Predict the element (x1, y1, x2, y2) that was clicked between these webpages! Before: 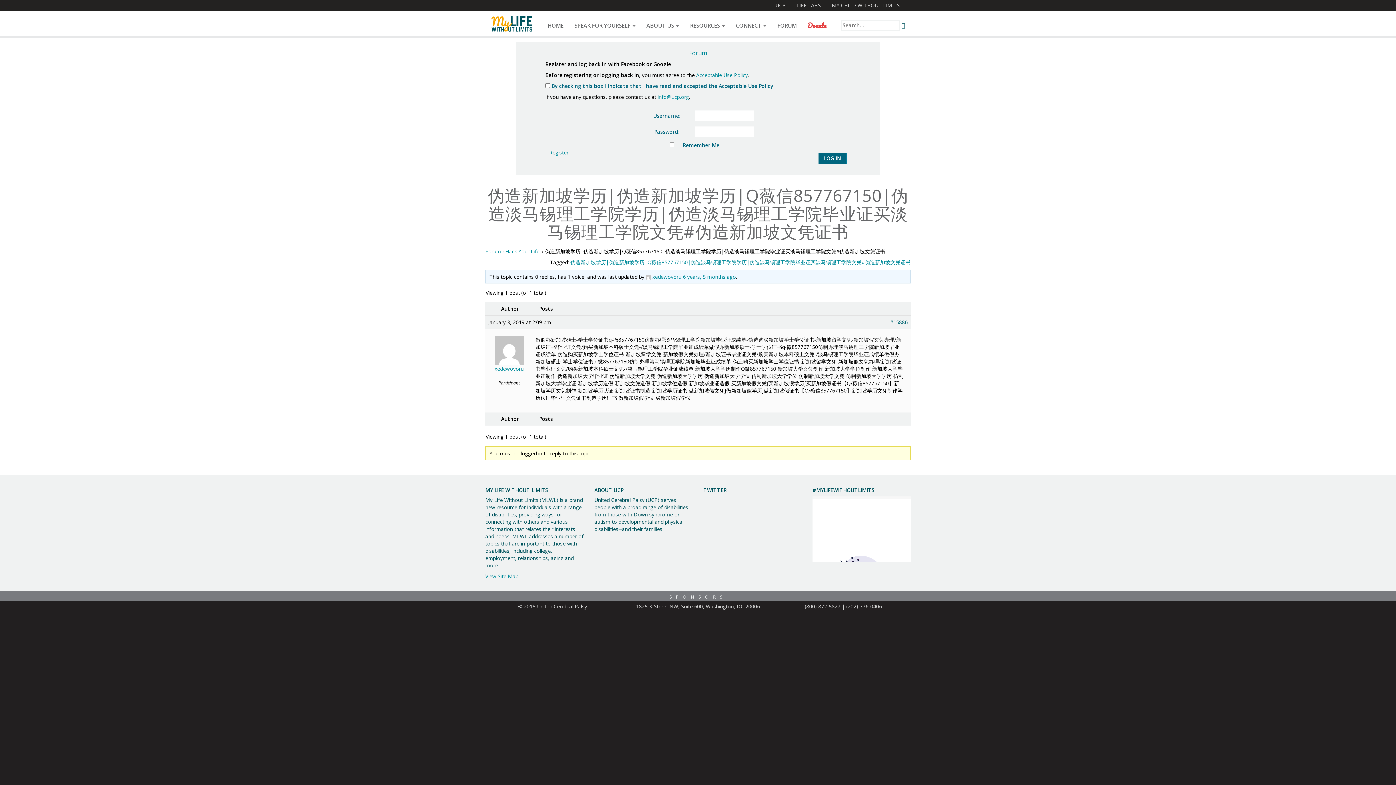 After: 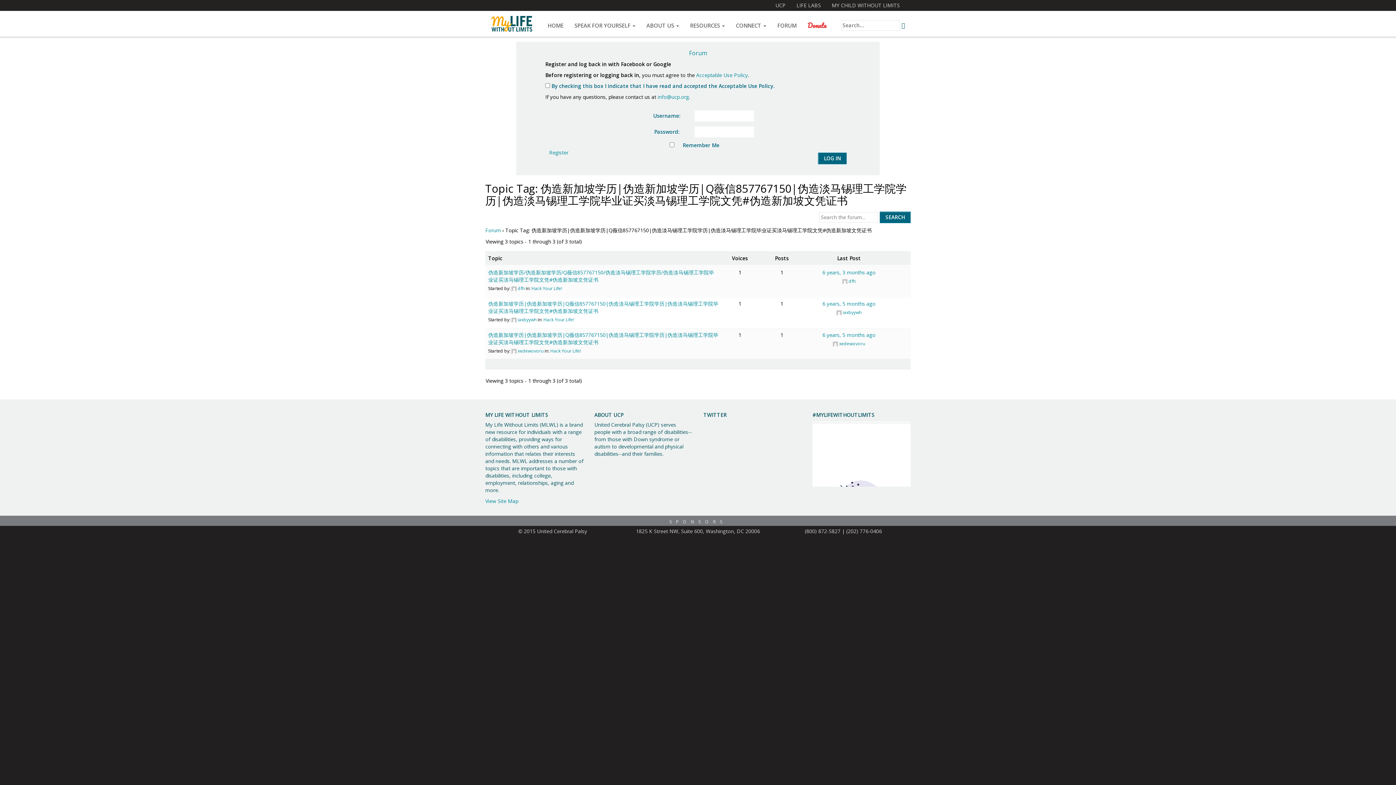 Action: label: 伪造新加坡学历|伪造新加坡学历|Q薇信857767150|伪造淡马锡理工学院学历|伪造淡马锡理工学院毕业证买淡马锡理工学院文凭#伪造新加坡文凭证书 bbox: (570, 259, 910, 265)